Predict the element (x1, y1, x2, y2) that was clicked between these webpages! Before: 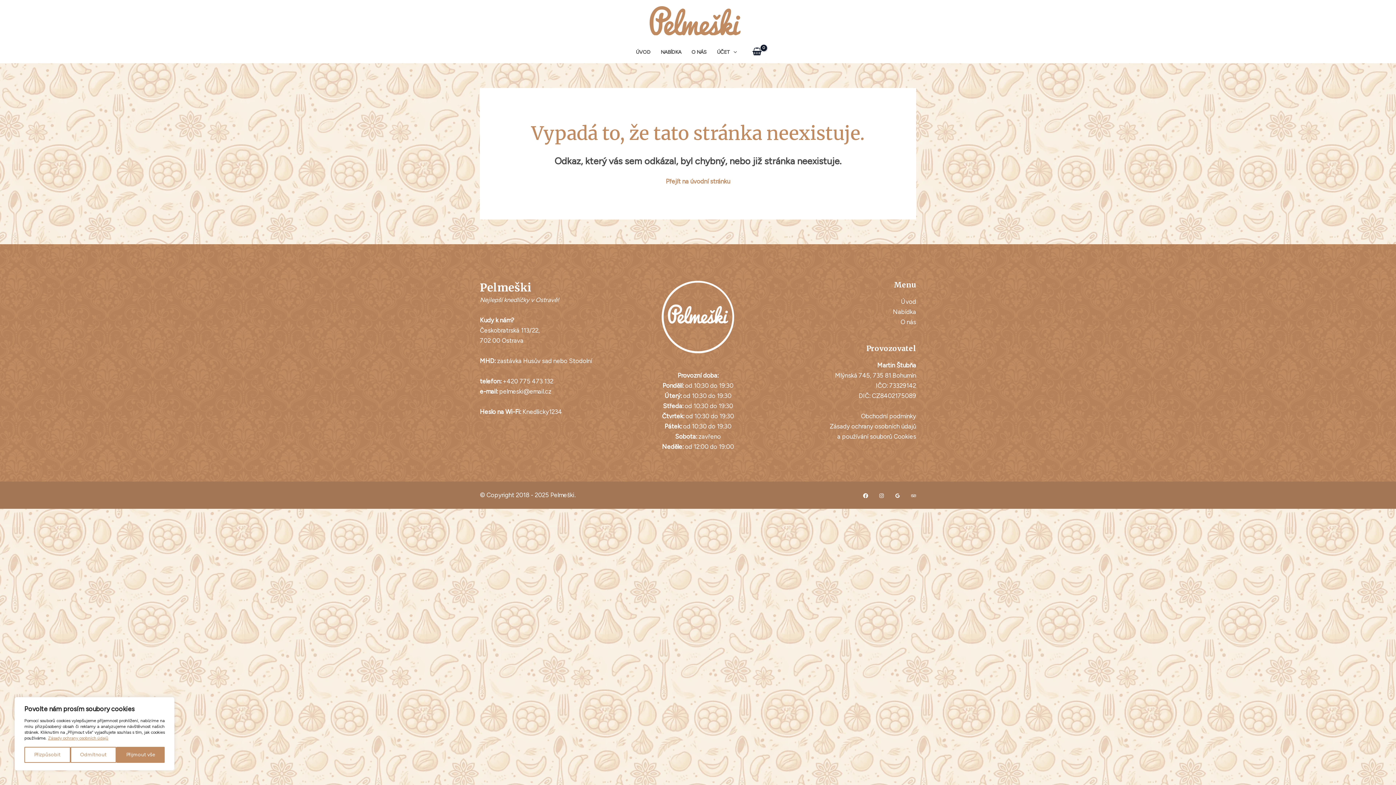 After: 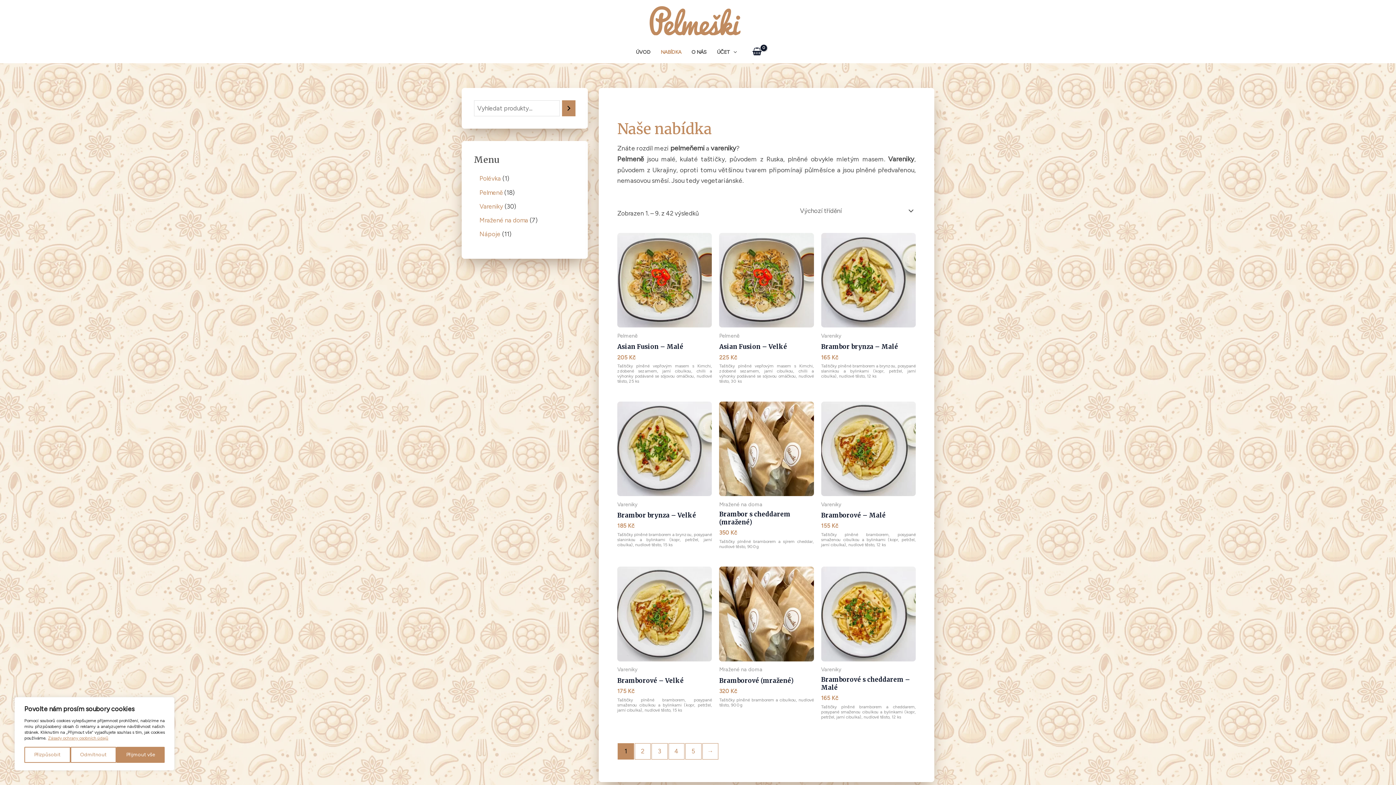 Action: label: Nabídka bbox: (893, 308, 916, 315)